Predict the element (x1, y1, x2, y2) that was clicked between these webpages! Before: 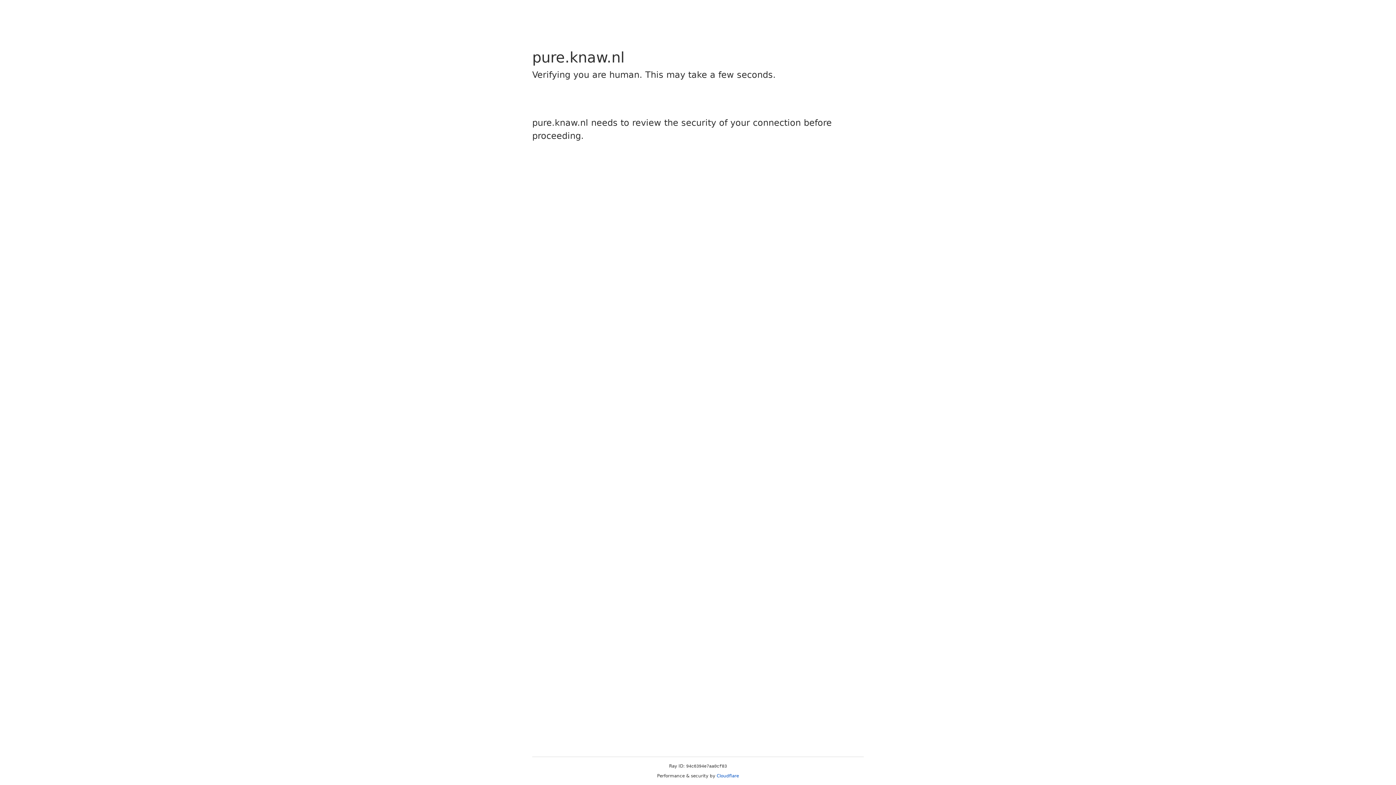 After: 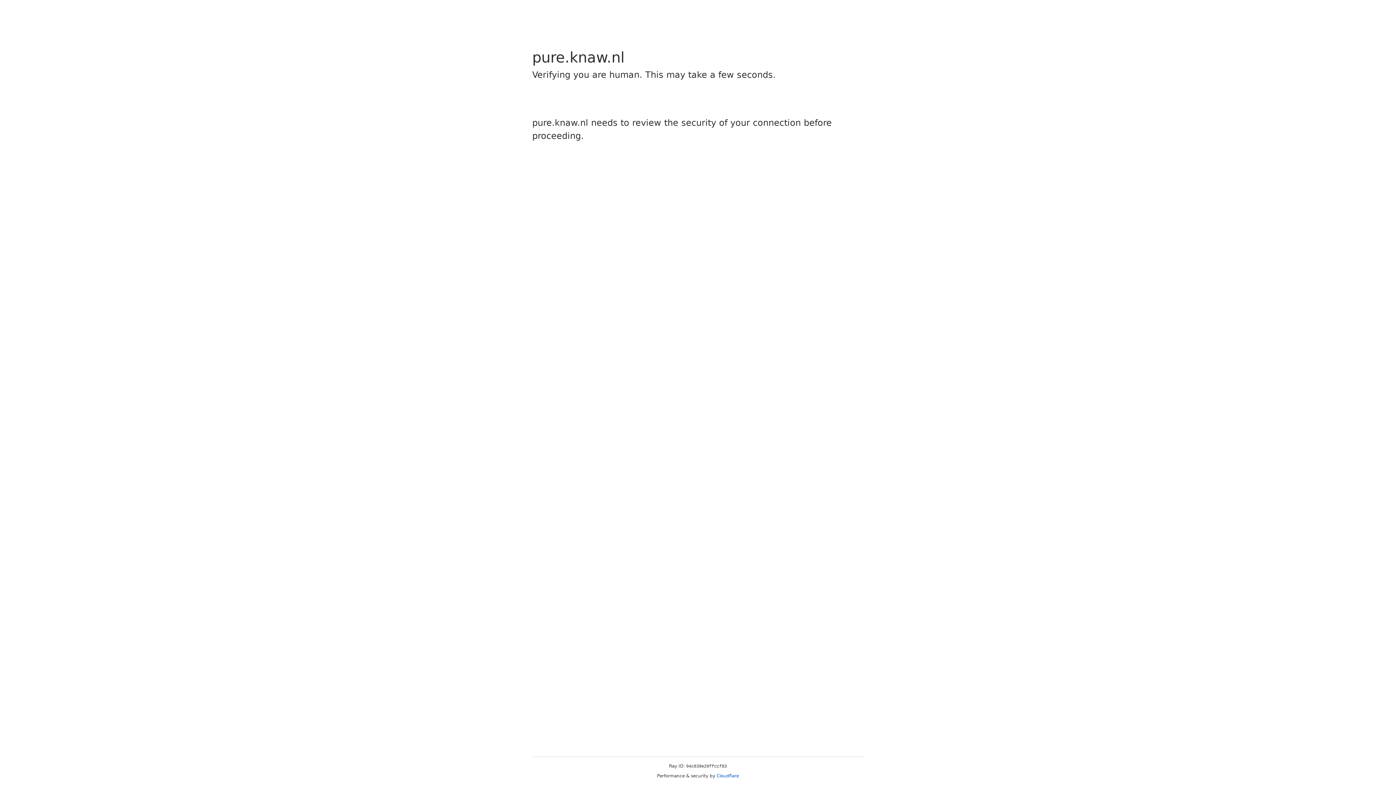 Action: bbox: (716, 773, 739, 778) label: Cloudflare